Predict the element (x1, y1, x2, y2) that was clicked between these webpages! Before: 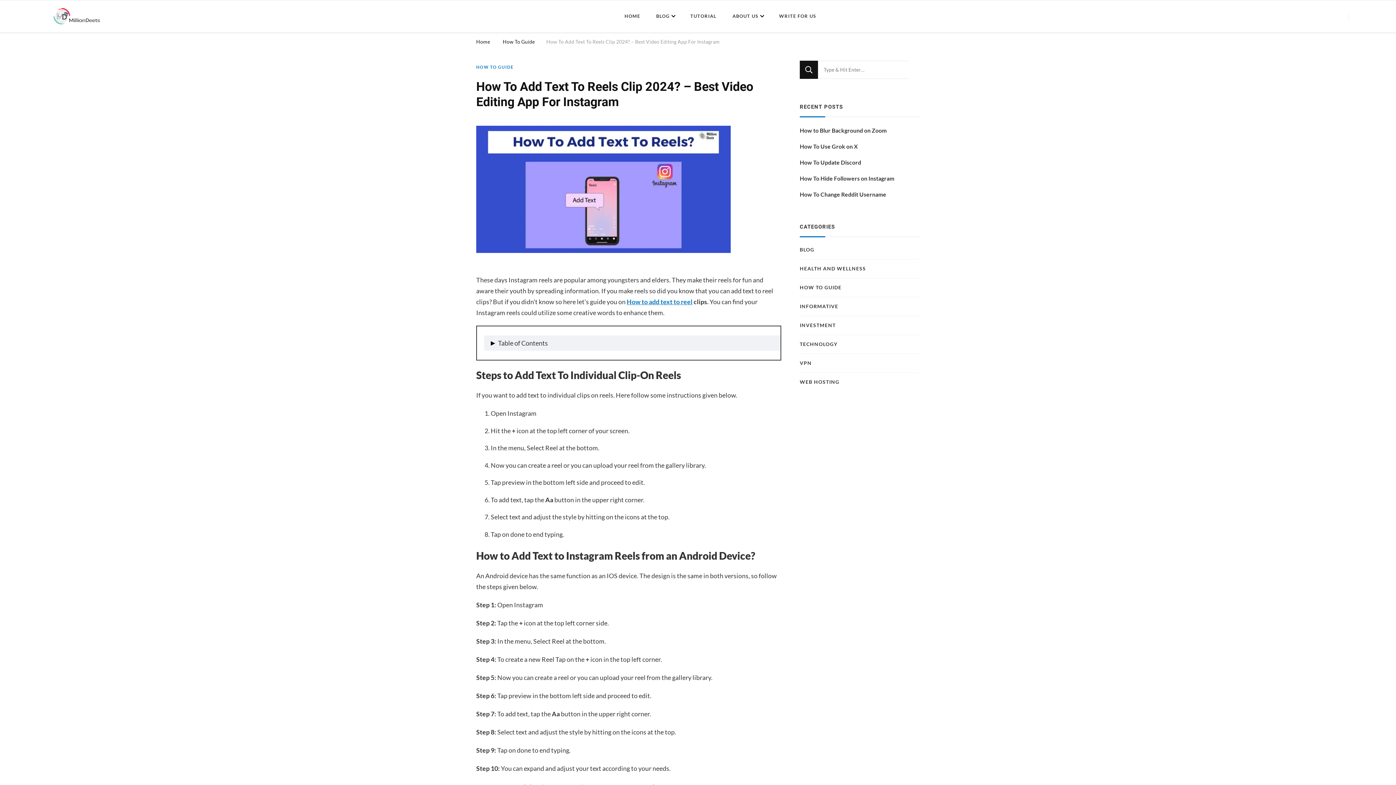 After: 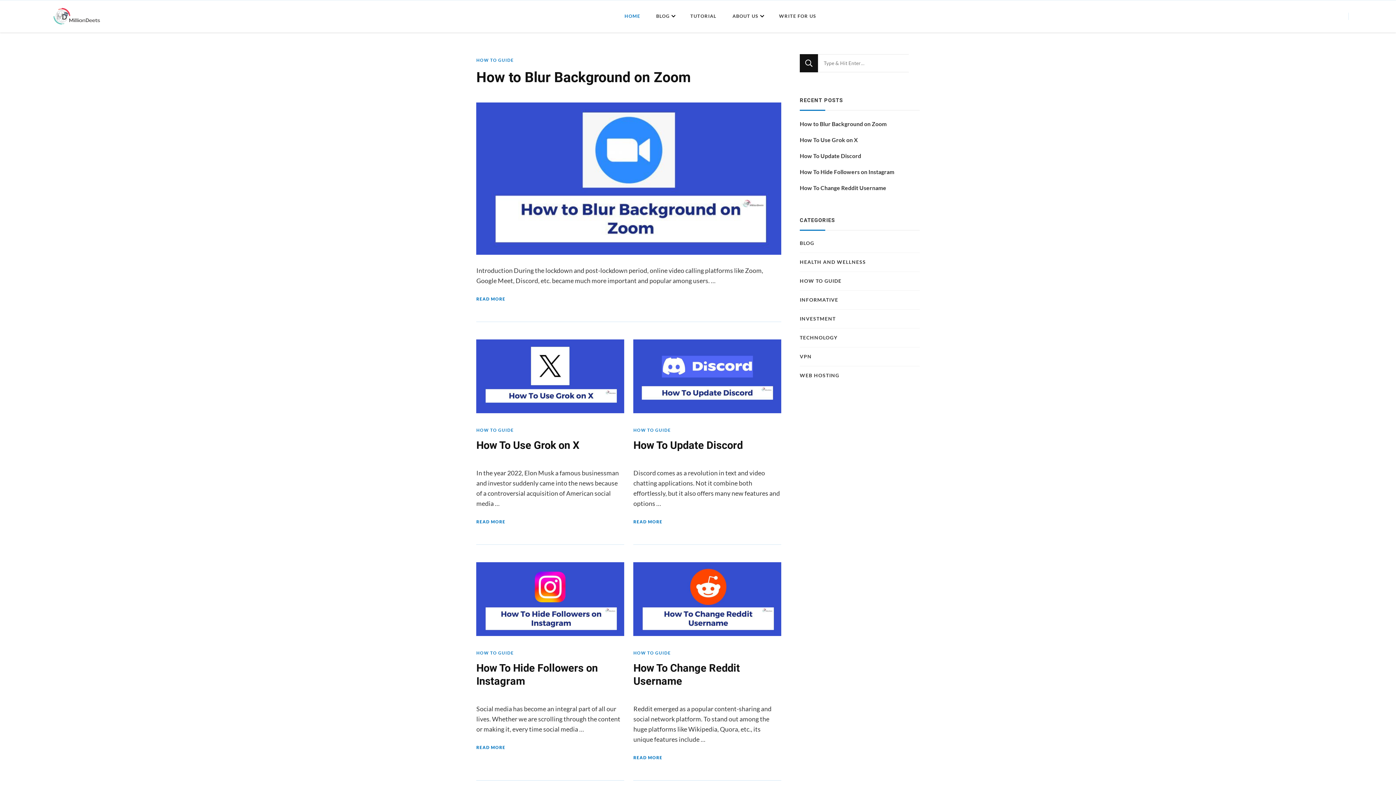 Action: bbox: (41, 5, 114, 26)